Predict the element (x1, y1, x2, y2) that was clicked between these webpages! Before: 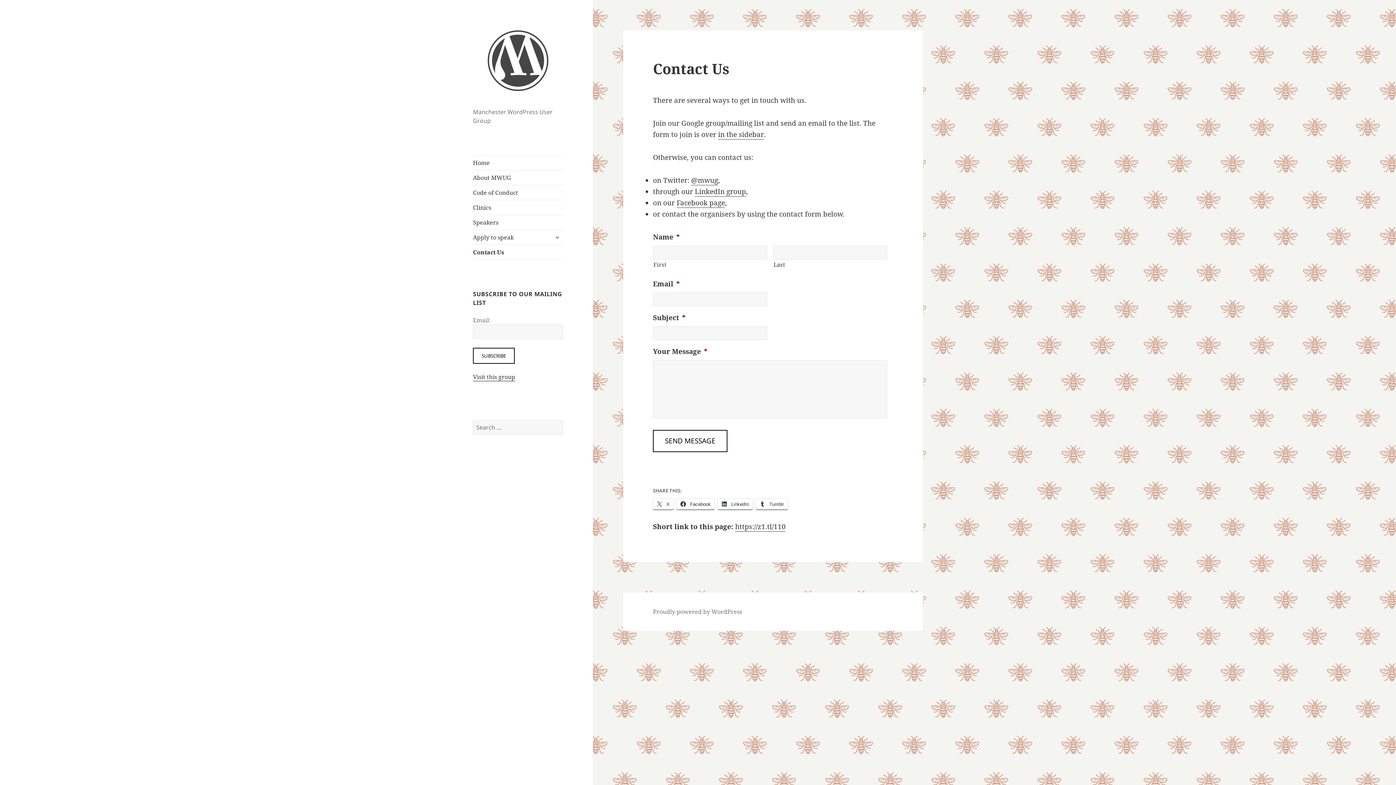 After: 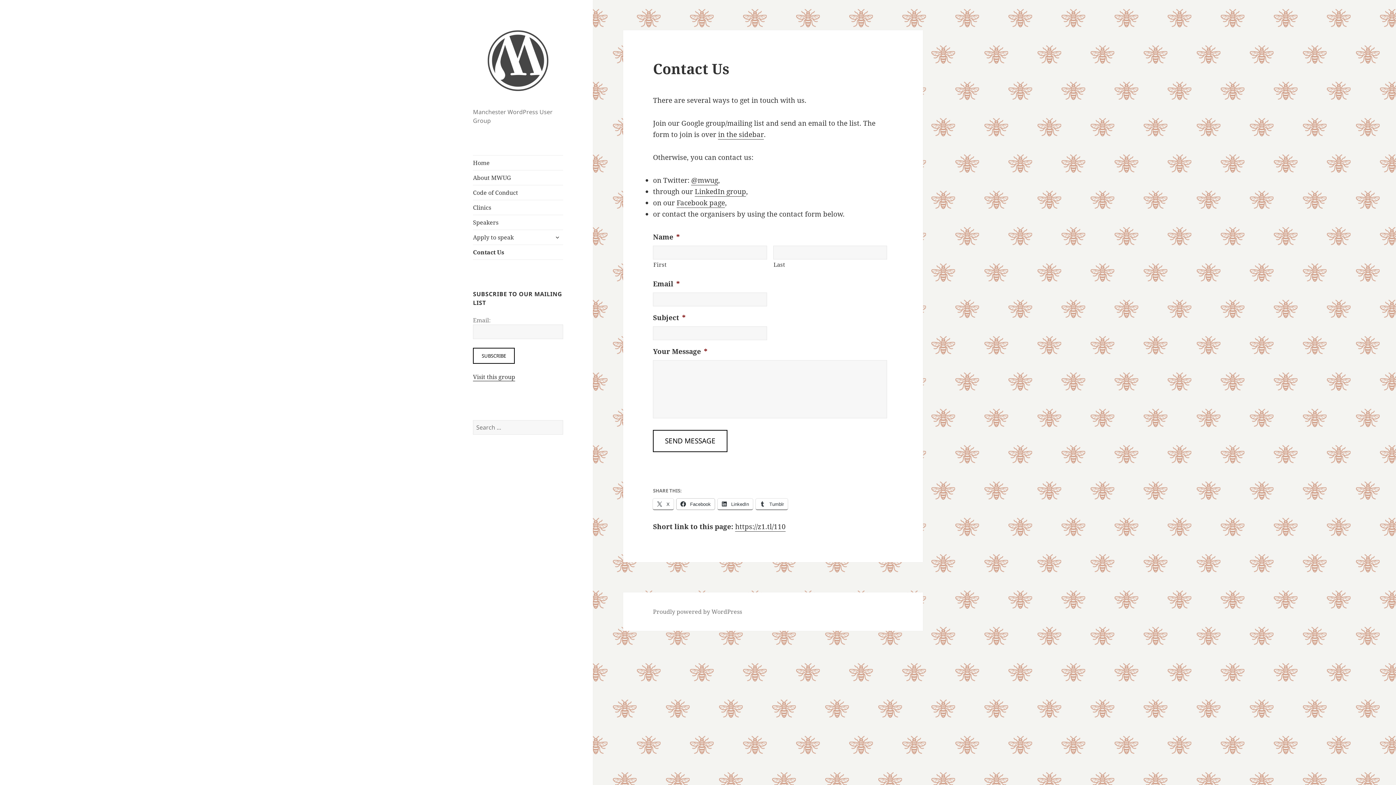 Action: bbox: (676, 498, 714, 510) label:  Facebook